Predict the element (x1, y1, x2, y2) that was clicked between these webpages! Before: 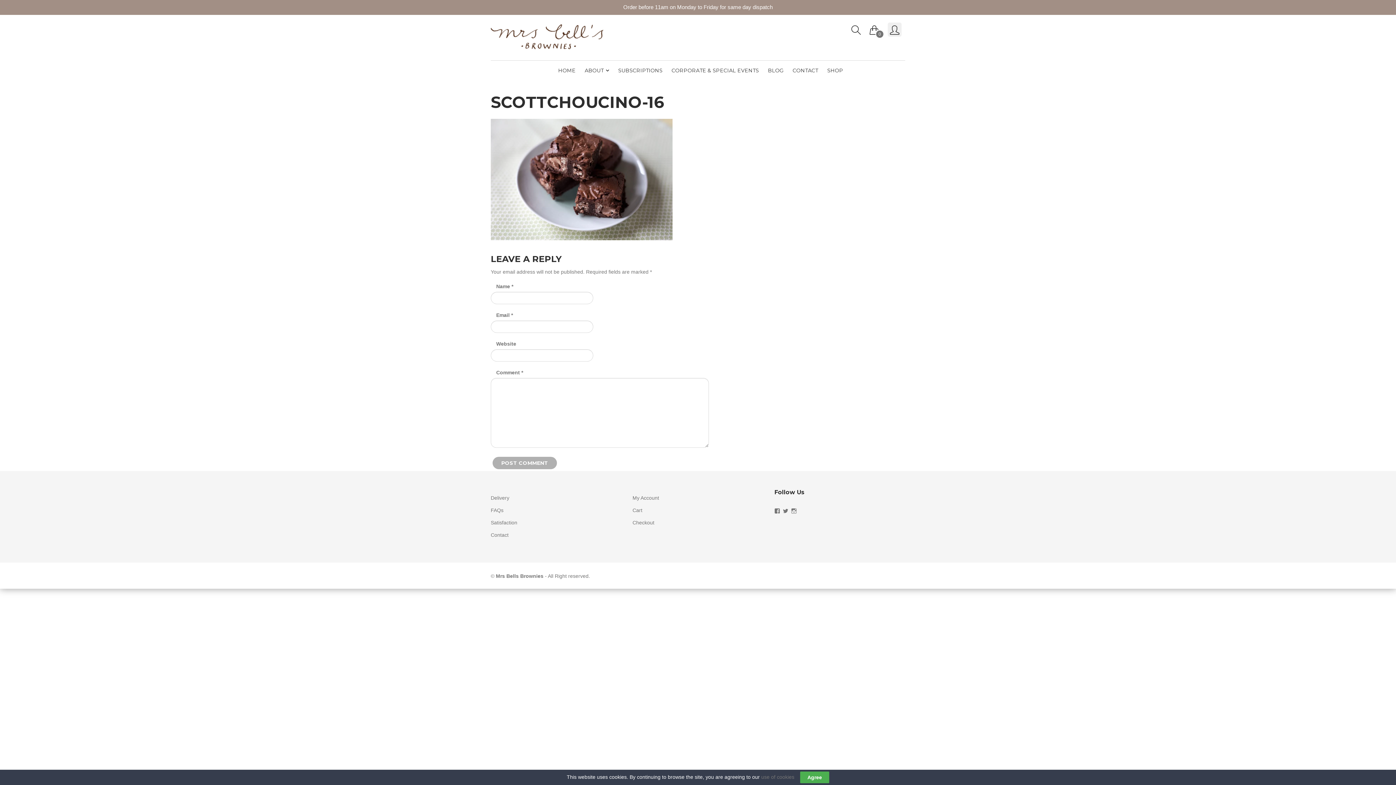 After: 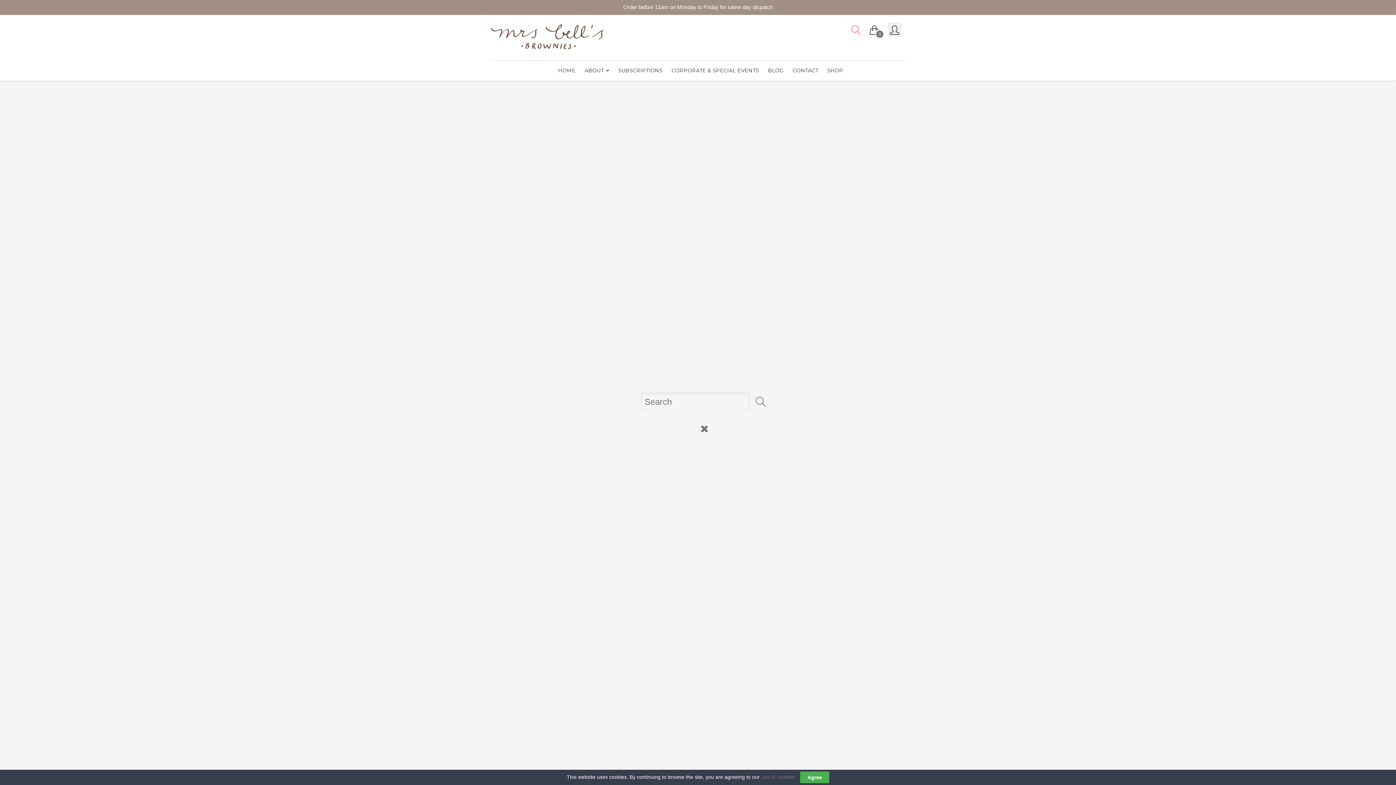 Action: bbox: (851, 25, 861, 31)